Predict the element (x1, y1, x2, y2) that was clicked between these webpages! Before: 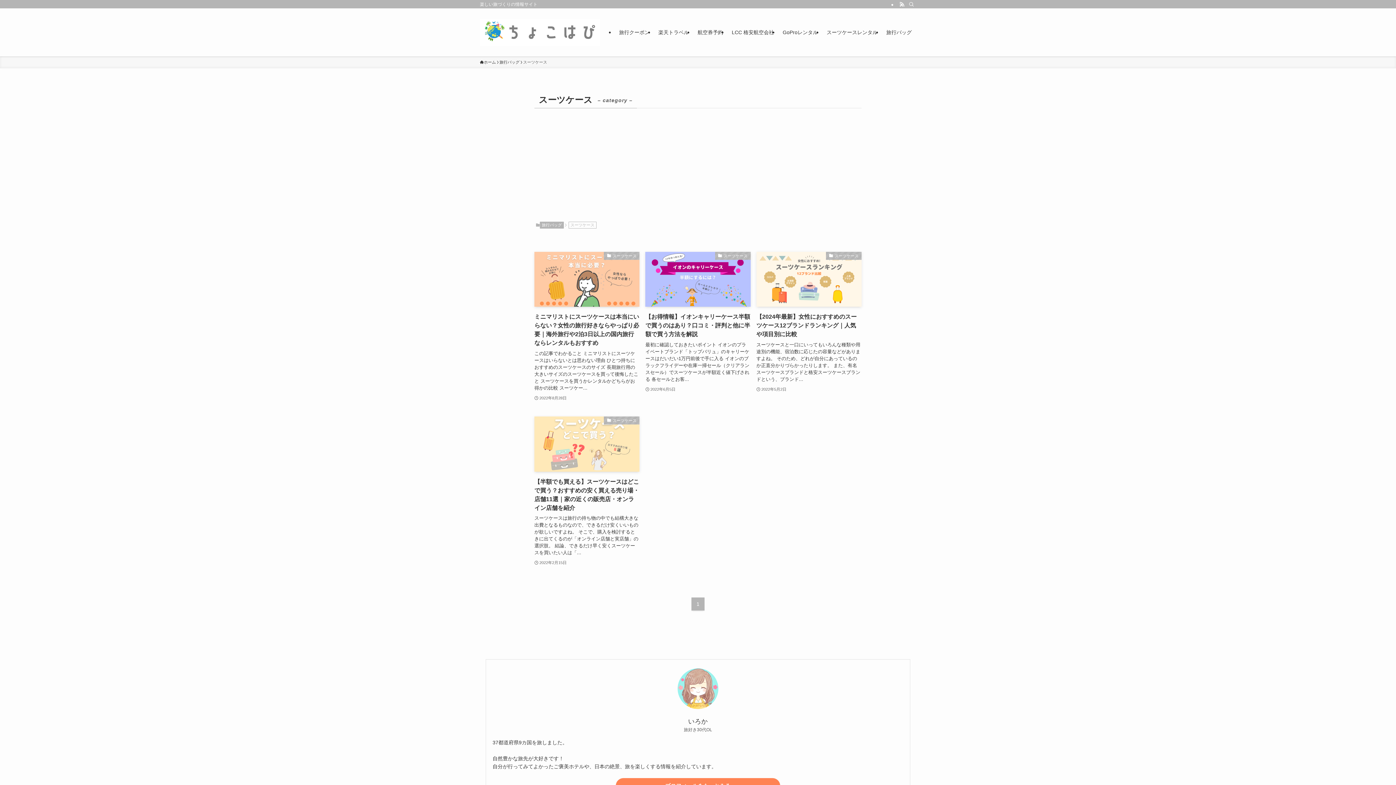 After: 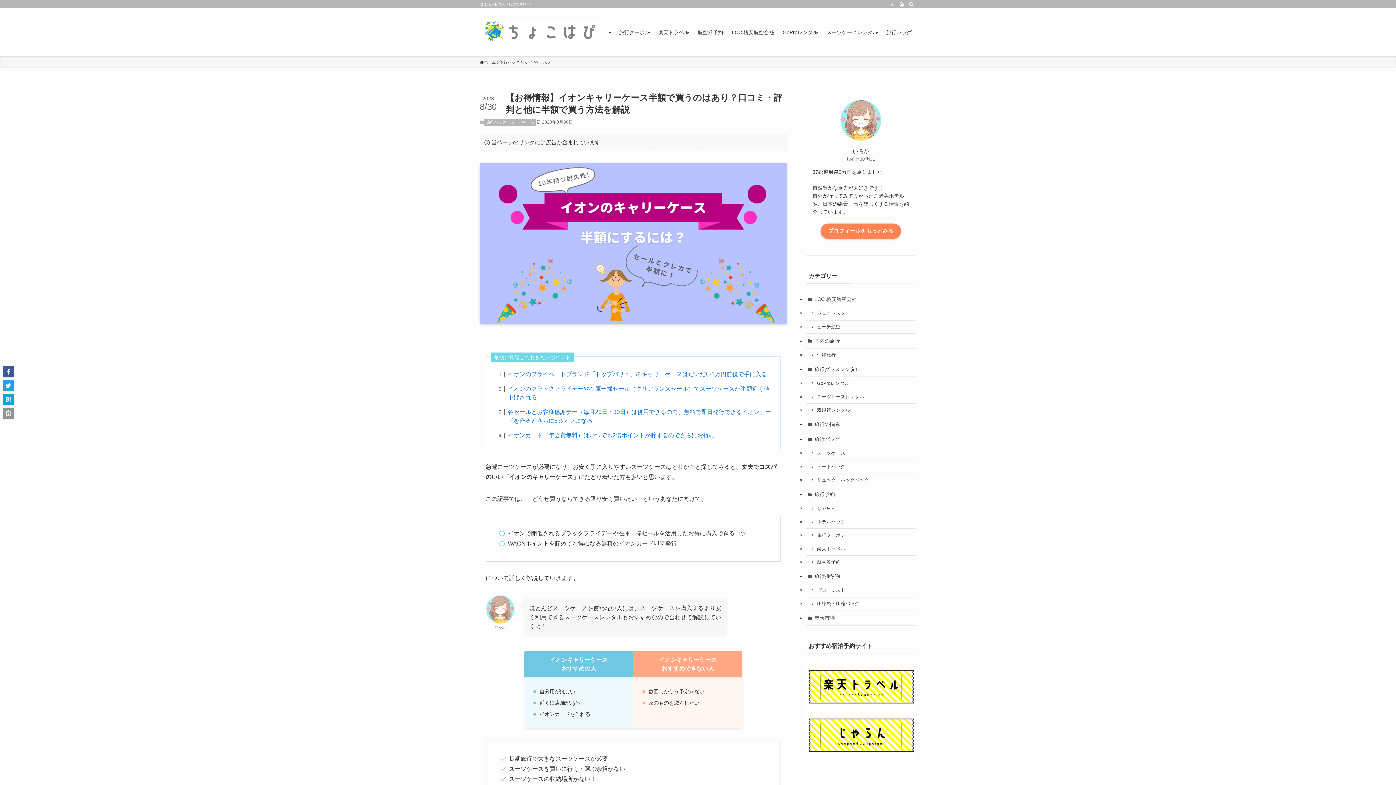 Action: label: スーツケース
【お得情報】イオンキャリーケース半額で買うのはあり？口コミ・評判と他に半額で買う方法を解説
最初に確認しておきたいポイント イオンのプライベートブランド「トップバリュ」のキャリーケースはだいだい1万円前後で手に入る イオンのブラックフライデーや在庫一掃セール（クリアランスセール）でスーツケースが半額近く値下げされる 各セールとお客...
2022年6月5日 bbox: (645, 252, 750, 402)